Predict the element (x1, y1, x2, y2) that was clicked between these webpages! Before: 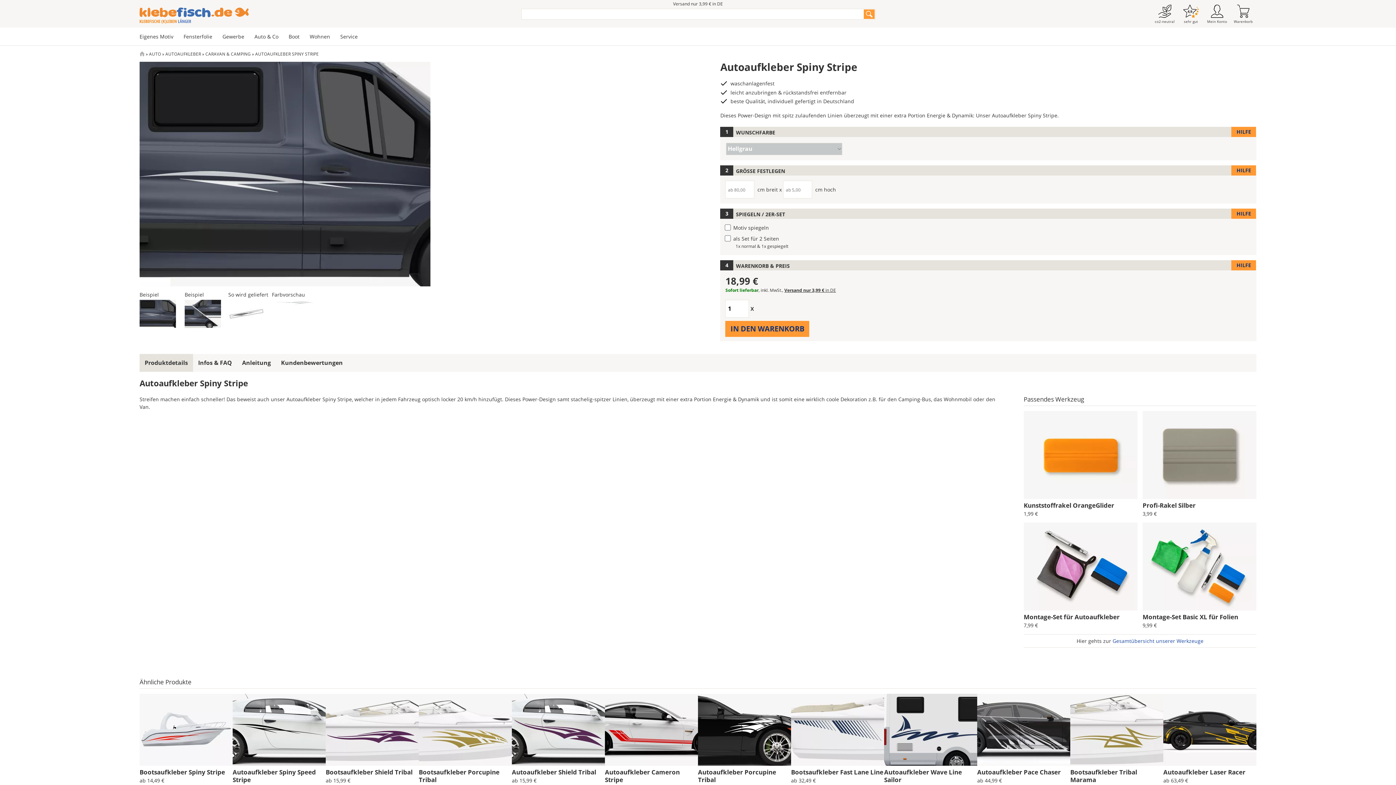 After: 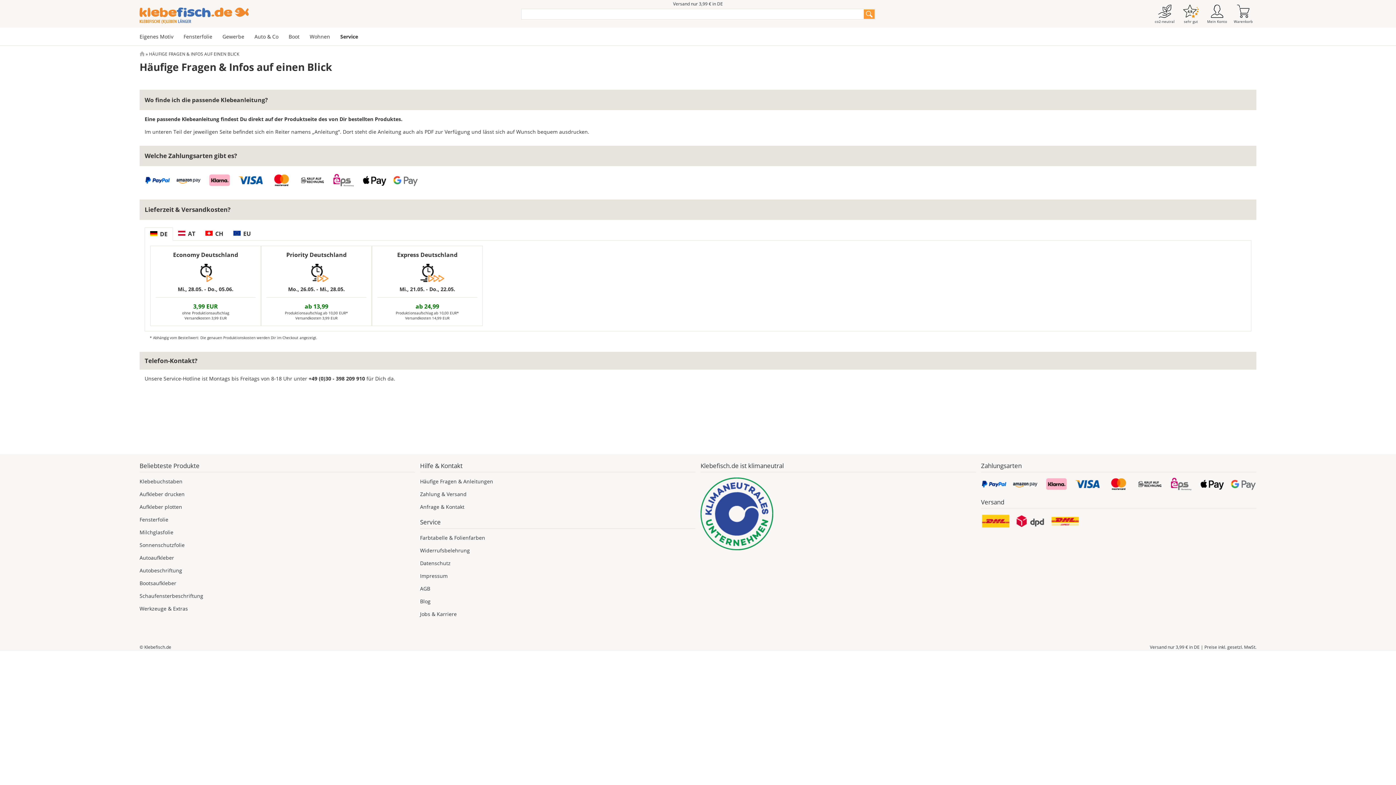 Action: bbox: (335, 27, 362, 45) label: Service